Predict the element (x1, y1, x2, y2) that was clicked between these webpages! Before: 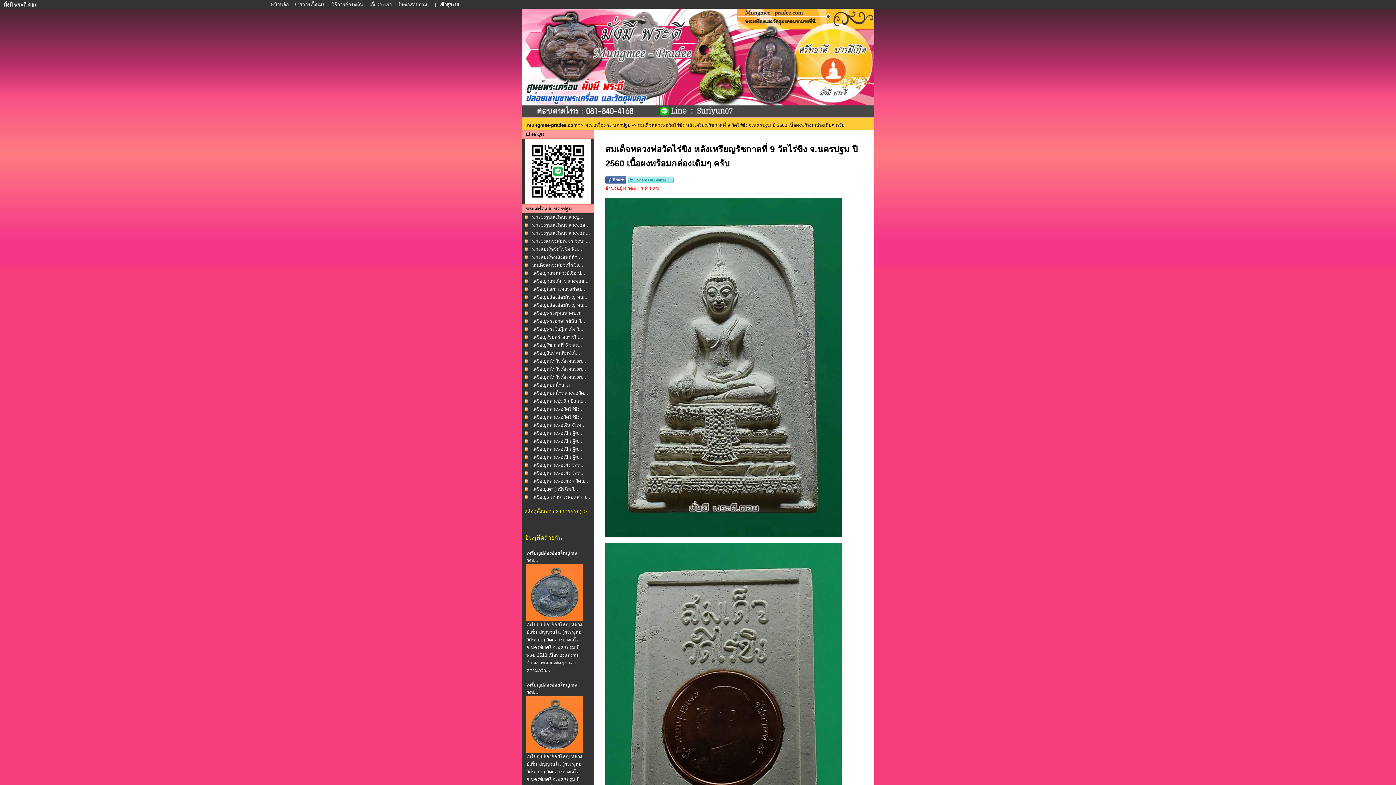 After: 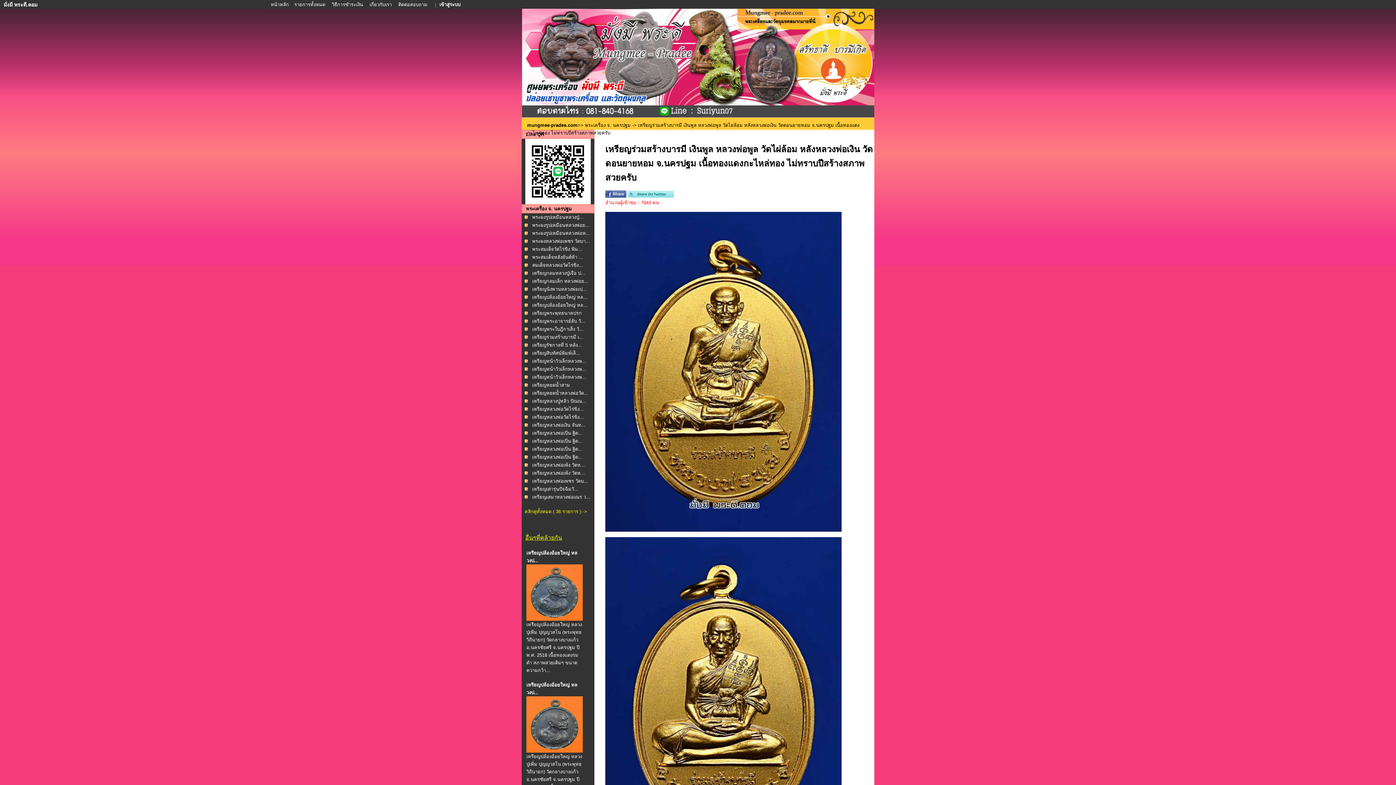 Action: bbox: (532, 334, 583, 340) label: เหรียญร่วมสร้างบารมี เ...